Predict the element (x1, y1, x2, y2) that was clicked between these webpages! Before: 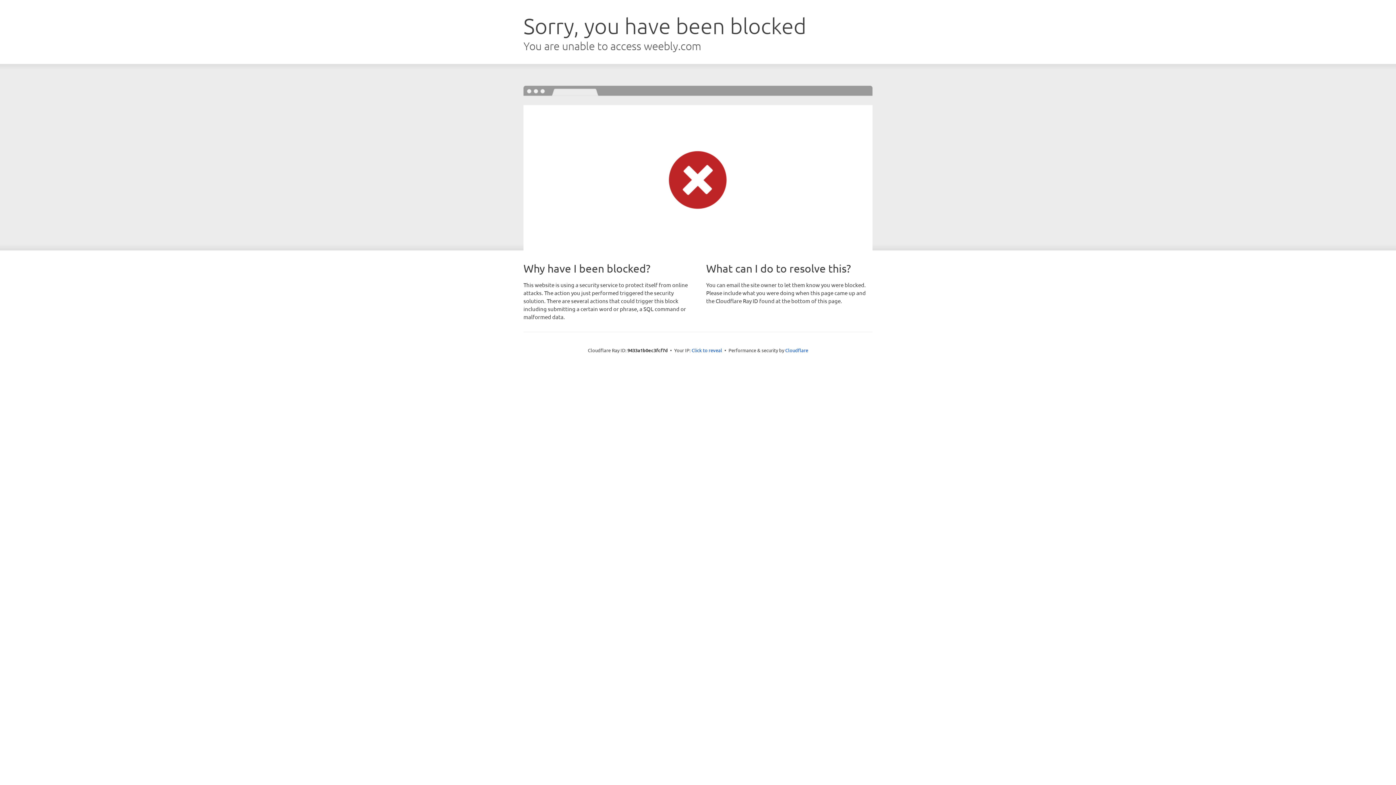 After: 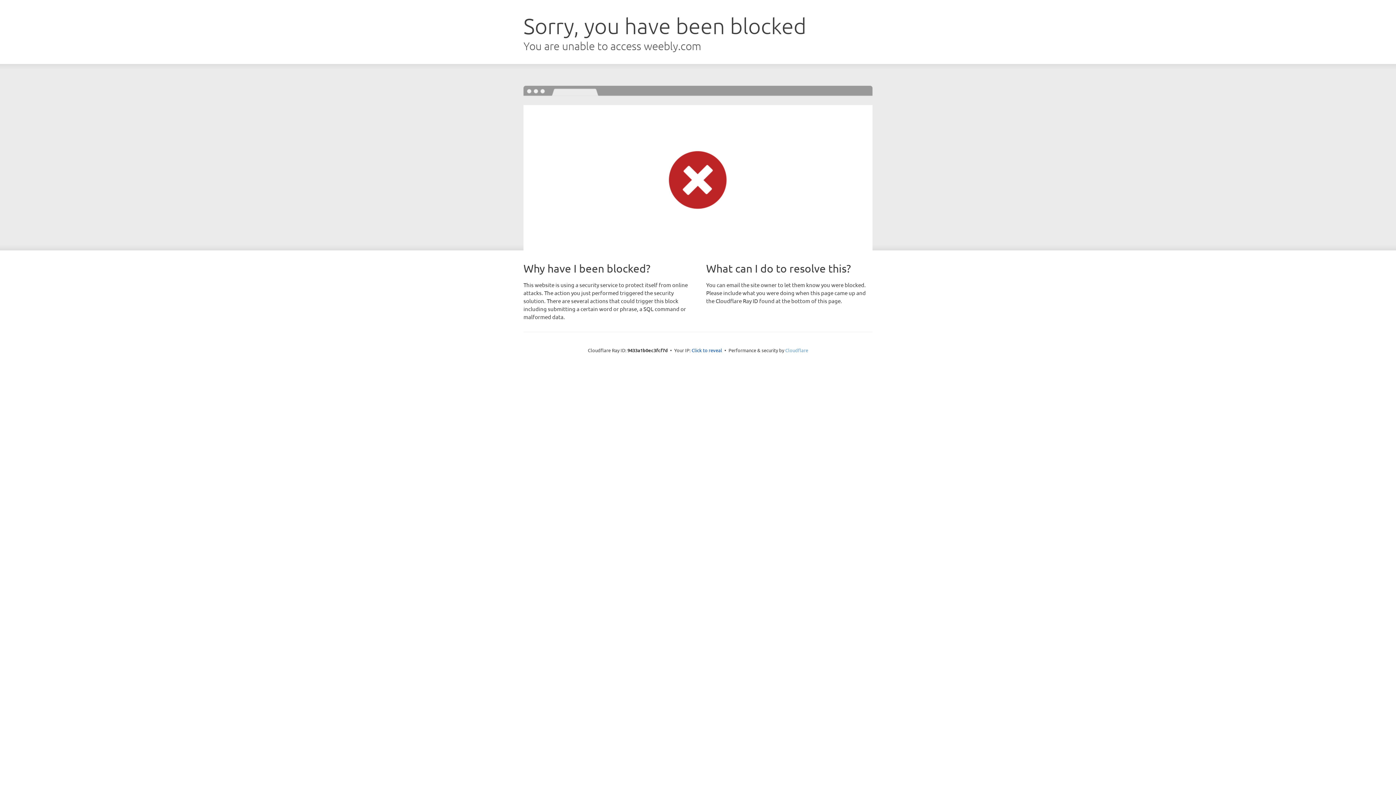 Action: bbox: (785, 347, 808, 353) label: Cloudflare